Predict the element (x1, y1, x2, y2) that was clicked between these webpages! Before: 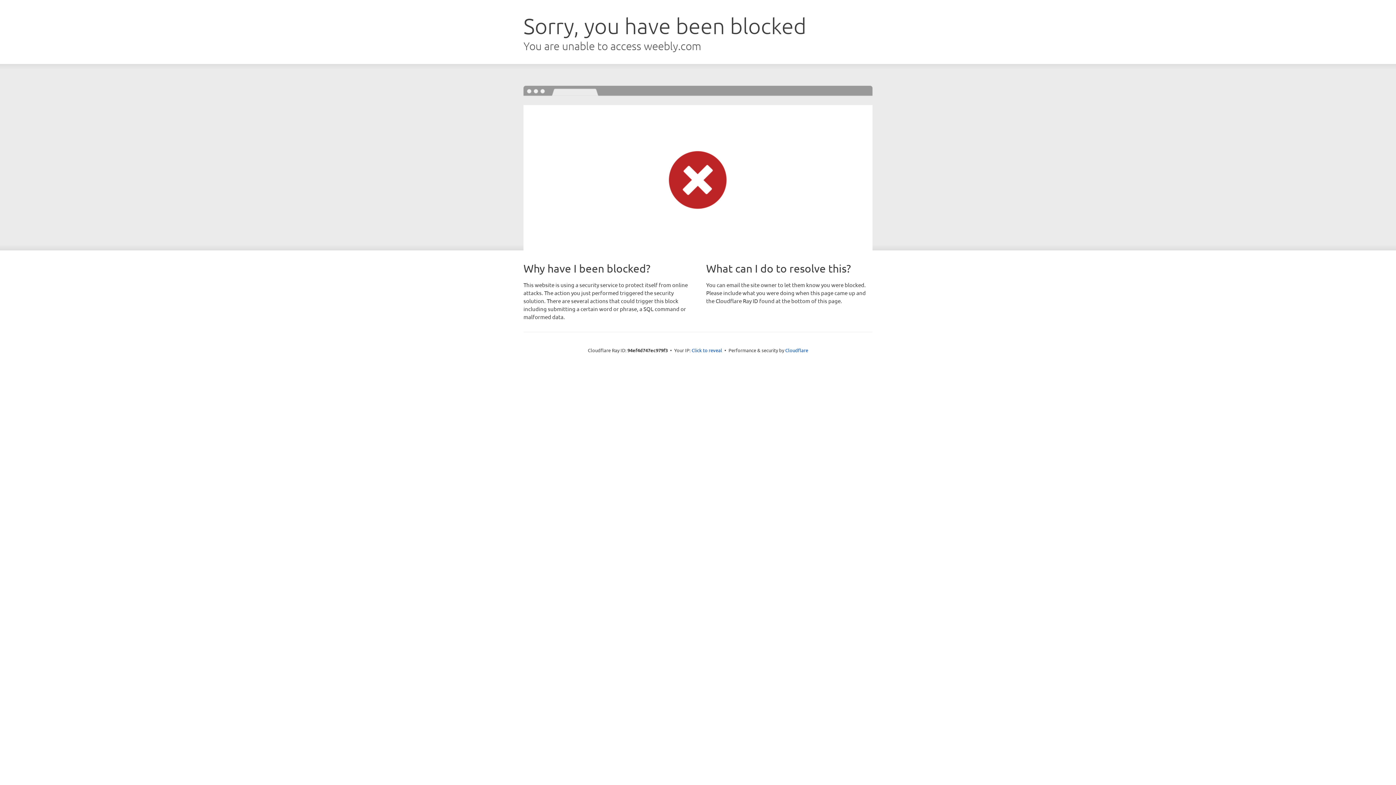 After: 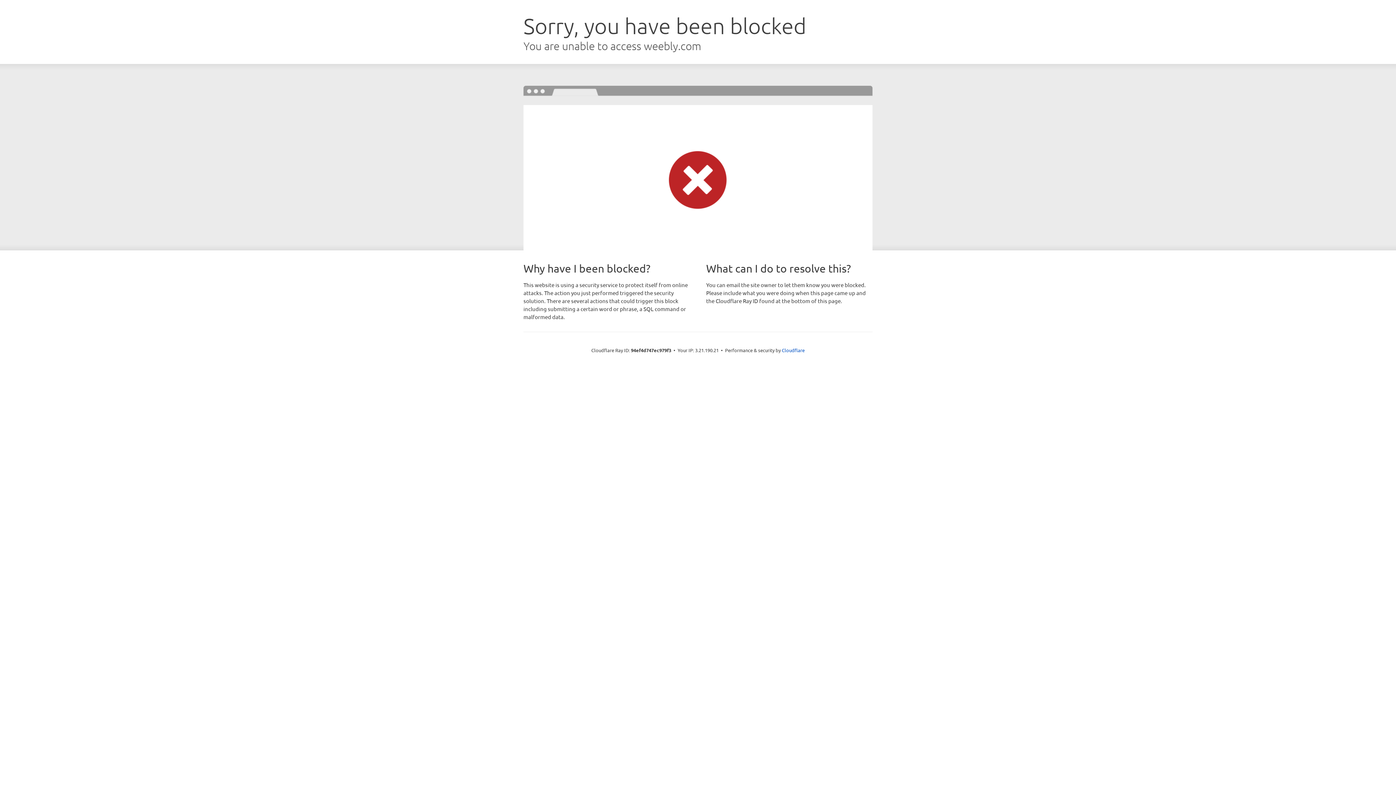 Action: label: Click to reveal bbox: (691, 346, 722, 353)